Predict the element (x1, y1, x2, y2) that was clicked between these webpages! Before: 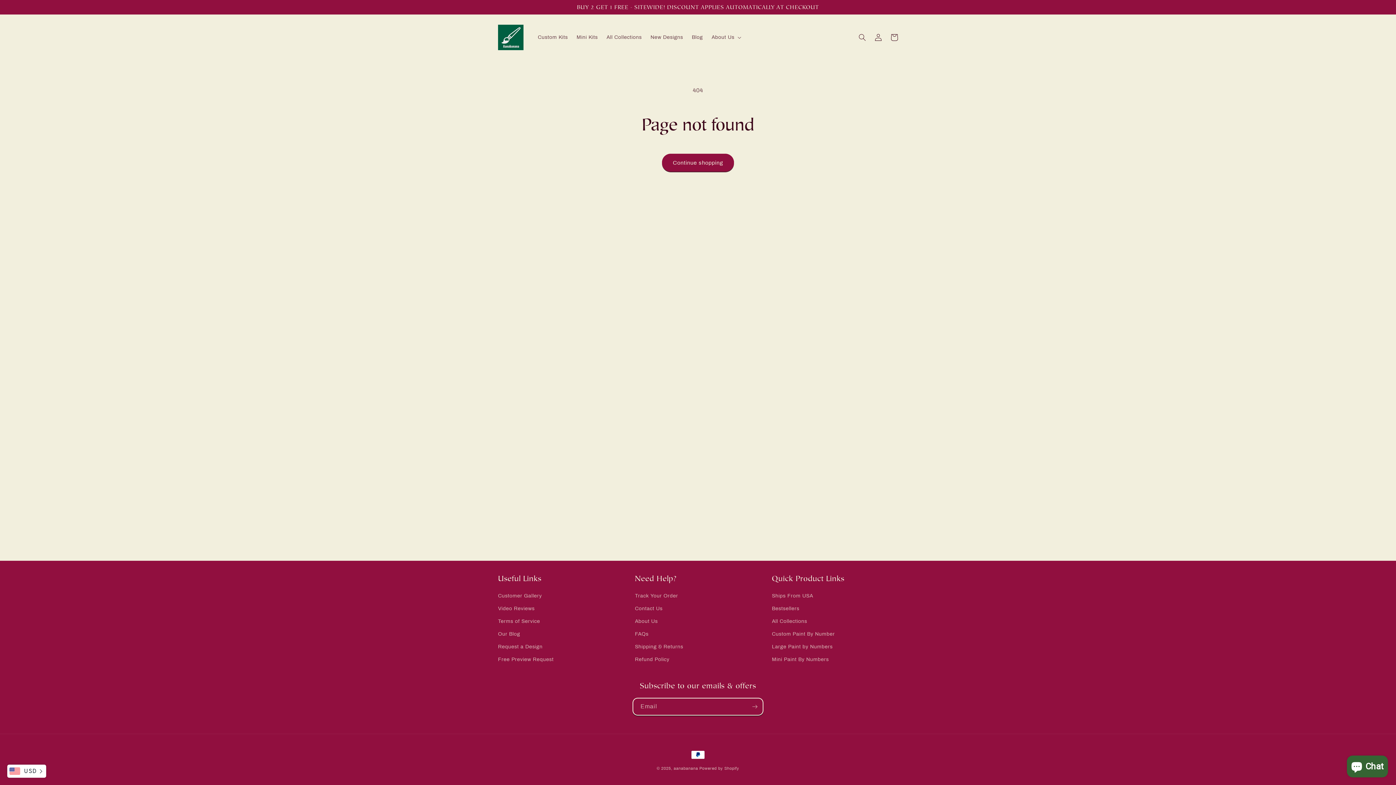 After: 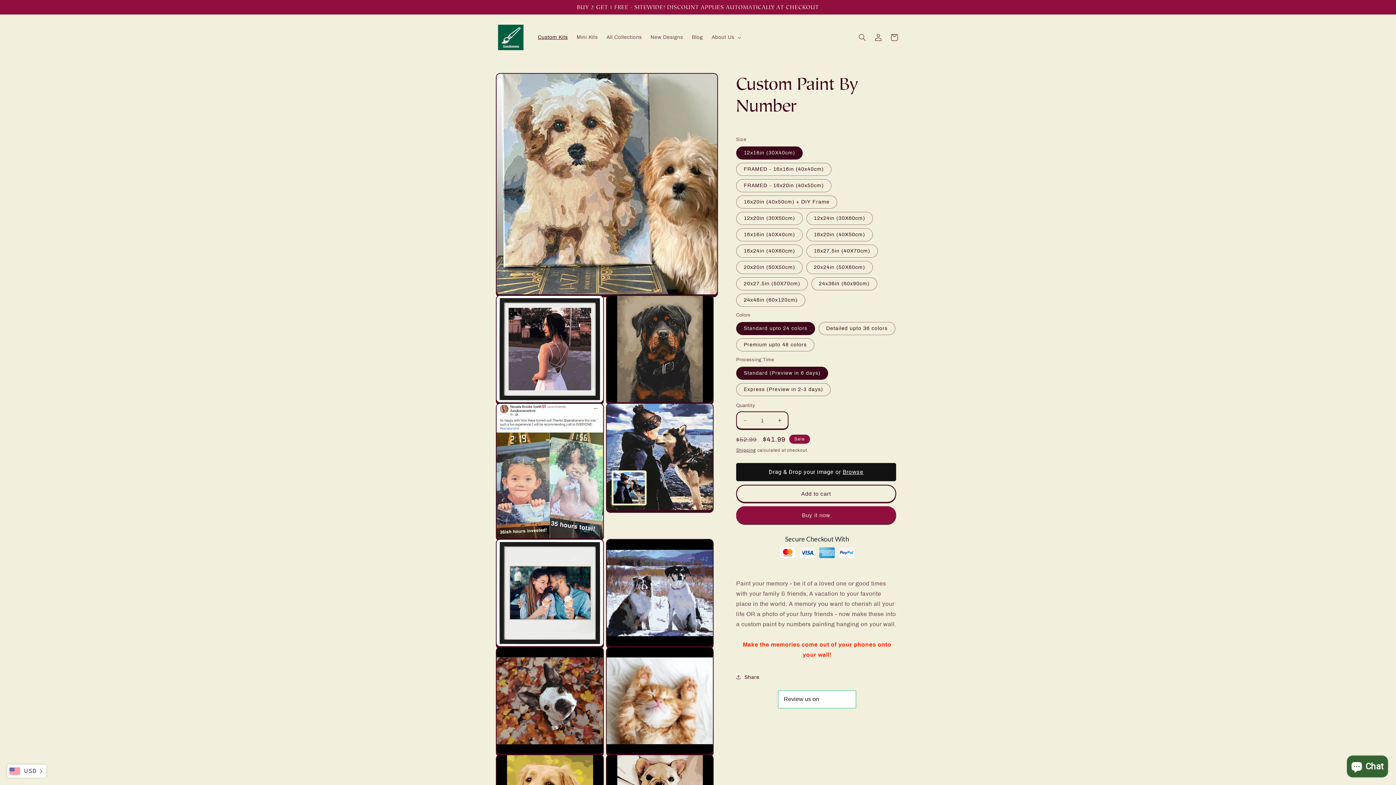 Action: label: Custom Paint By Number bbox: (772, 628, 835, 640)